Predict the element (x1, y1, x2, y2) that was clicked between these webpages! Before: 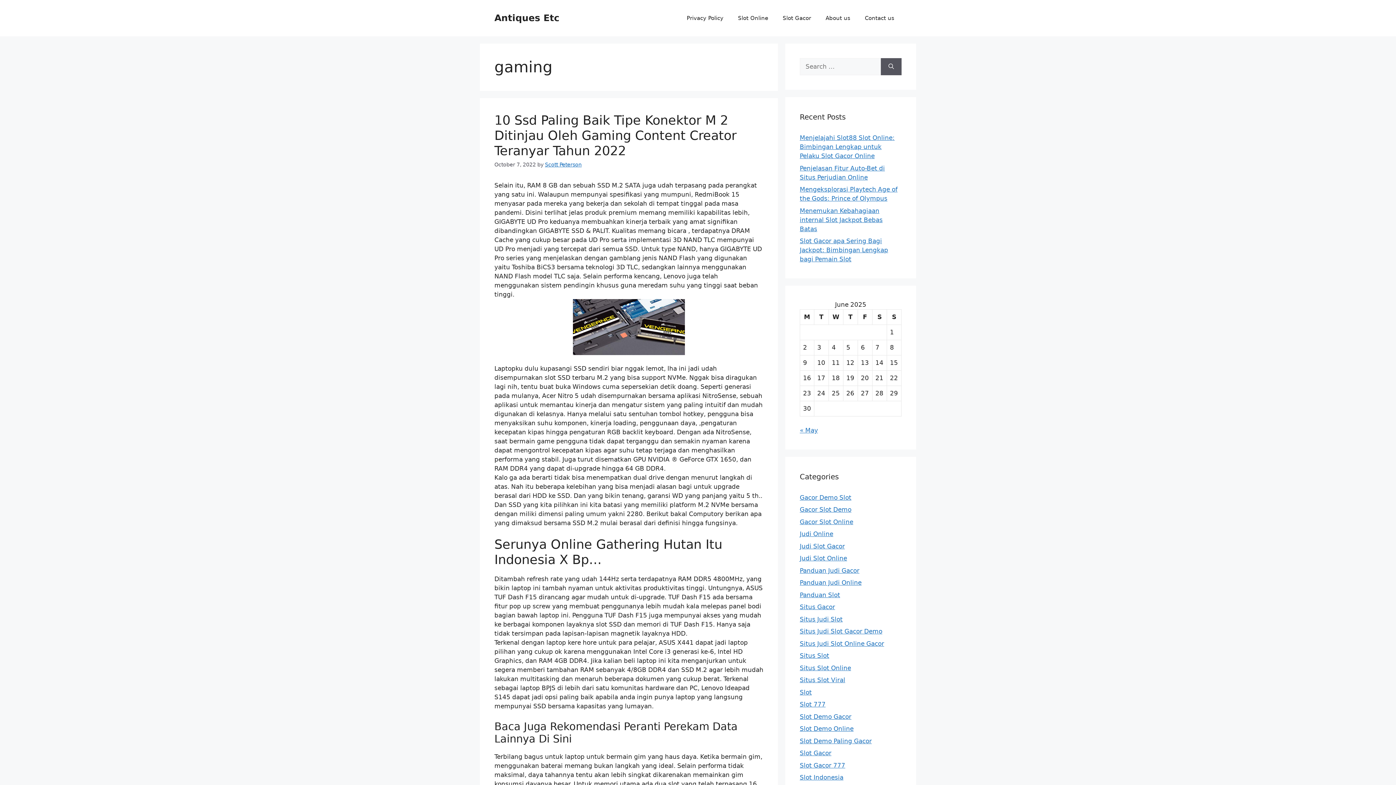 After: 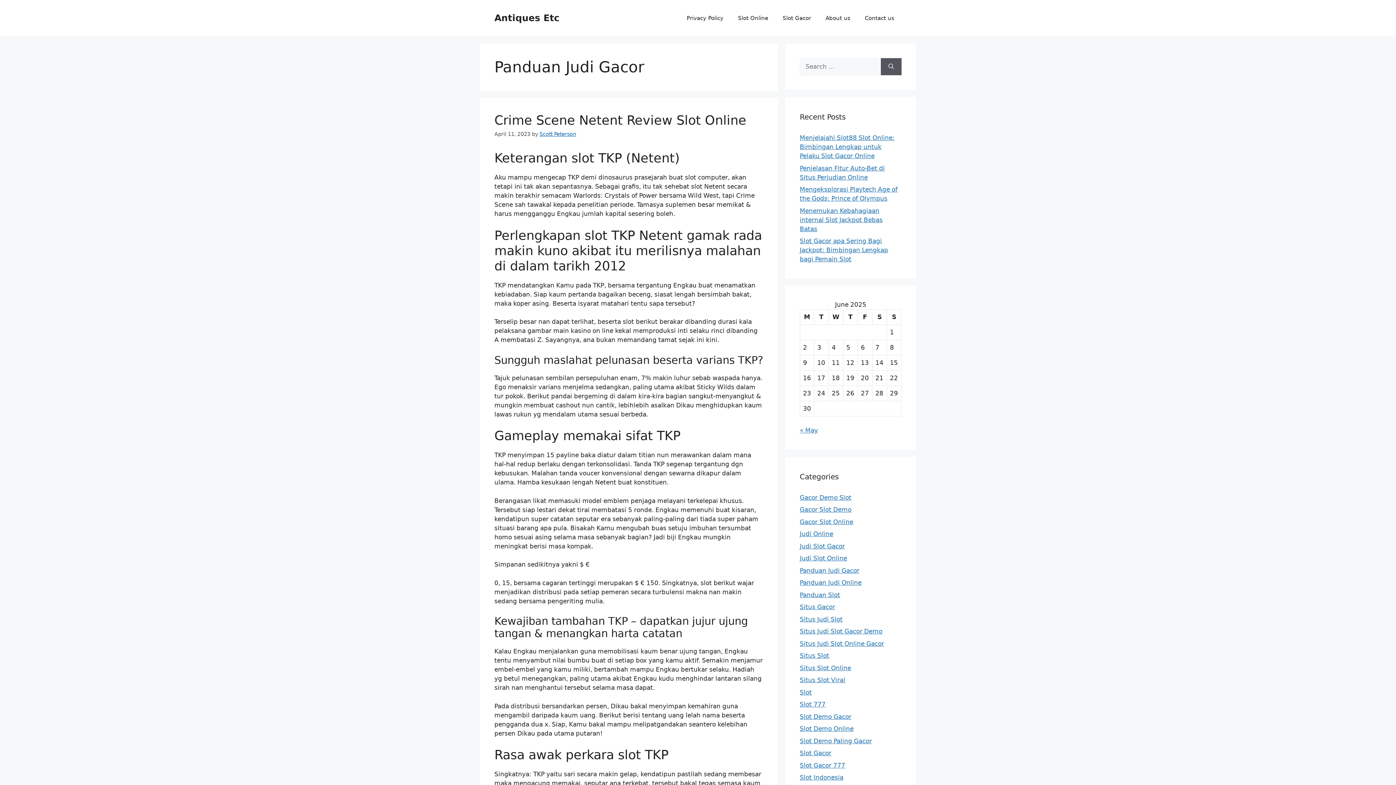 Action: bbox: (800, 567, 859, 574) label: Panduan Judi Gacor